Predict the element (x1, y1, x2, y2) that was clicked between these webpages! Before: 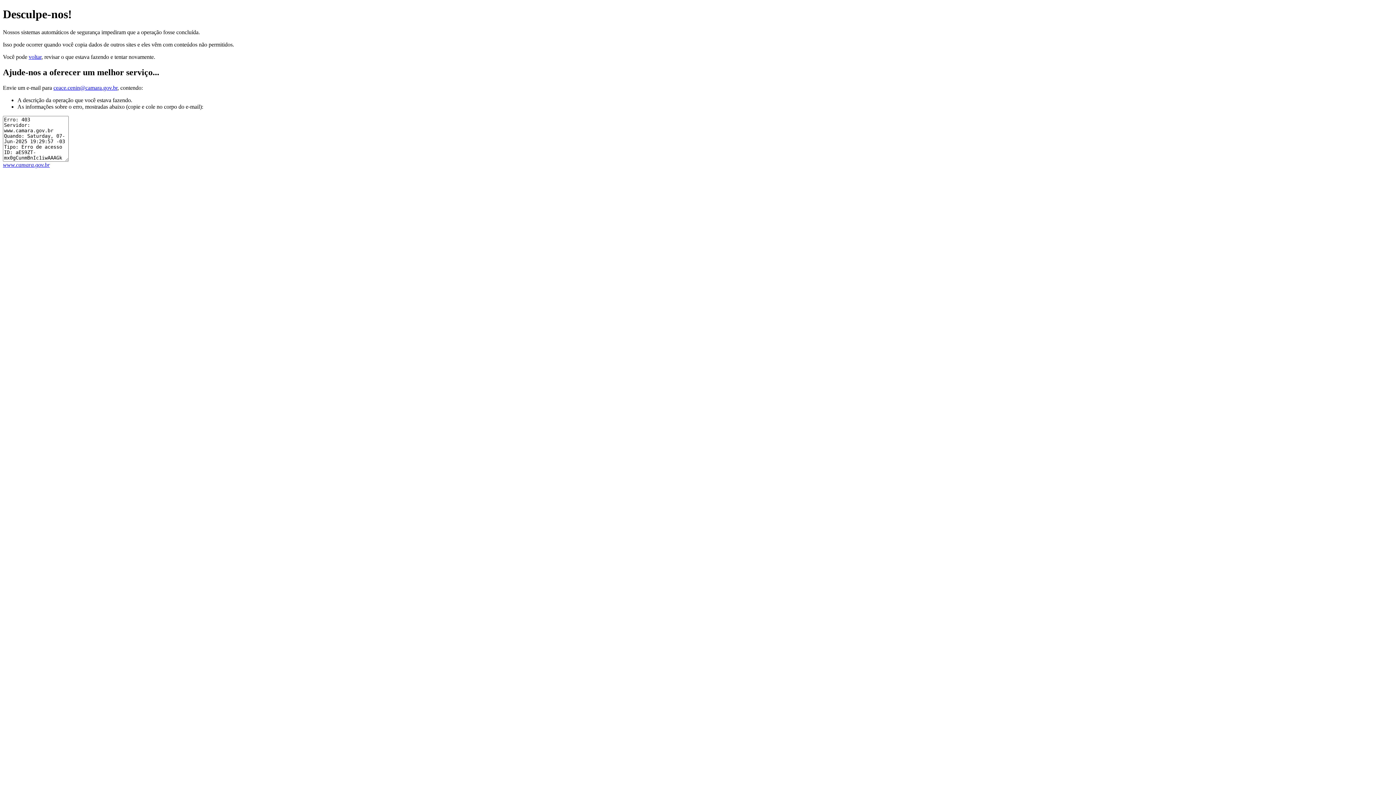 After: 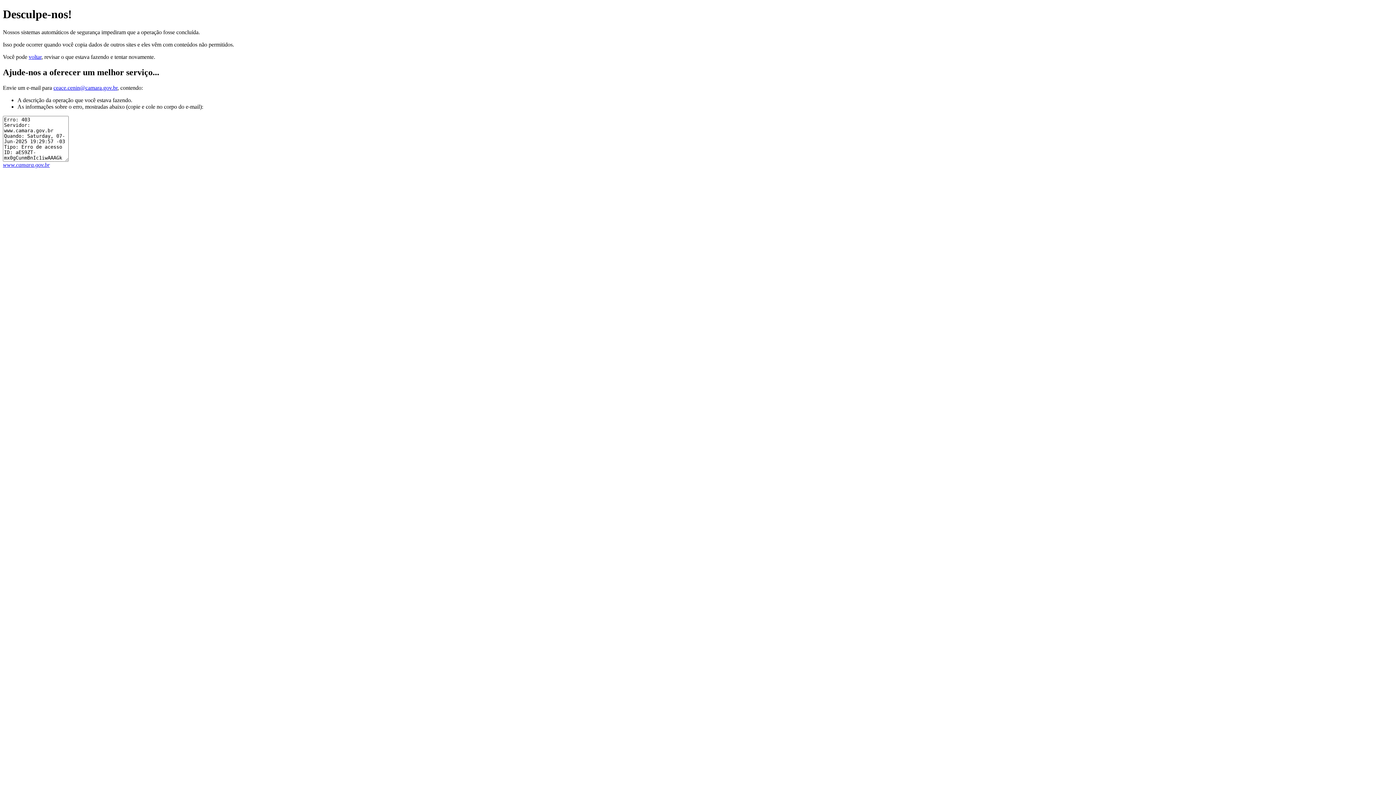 Action: label: ceace.cenin@camara.gov.br bbox: (53, 84, 117, 90)